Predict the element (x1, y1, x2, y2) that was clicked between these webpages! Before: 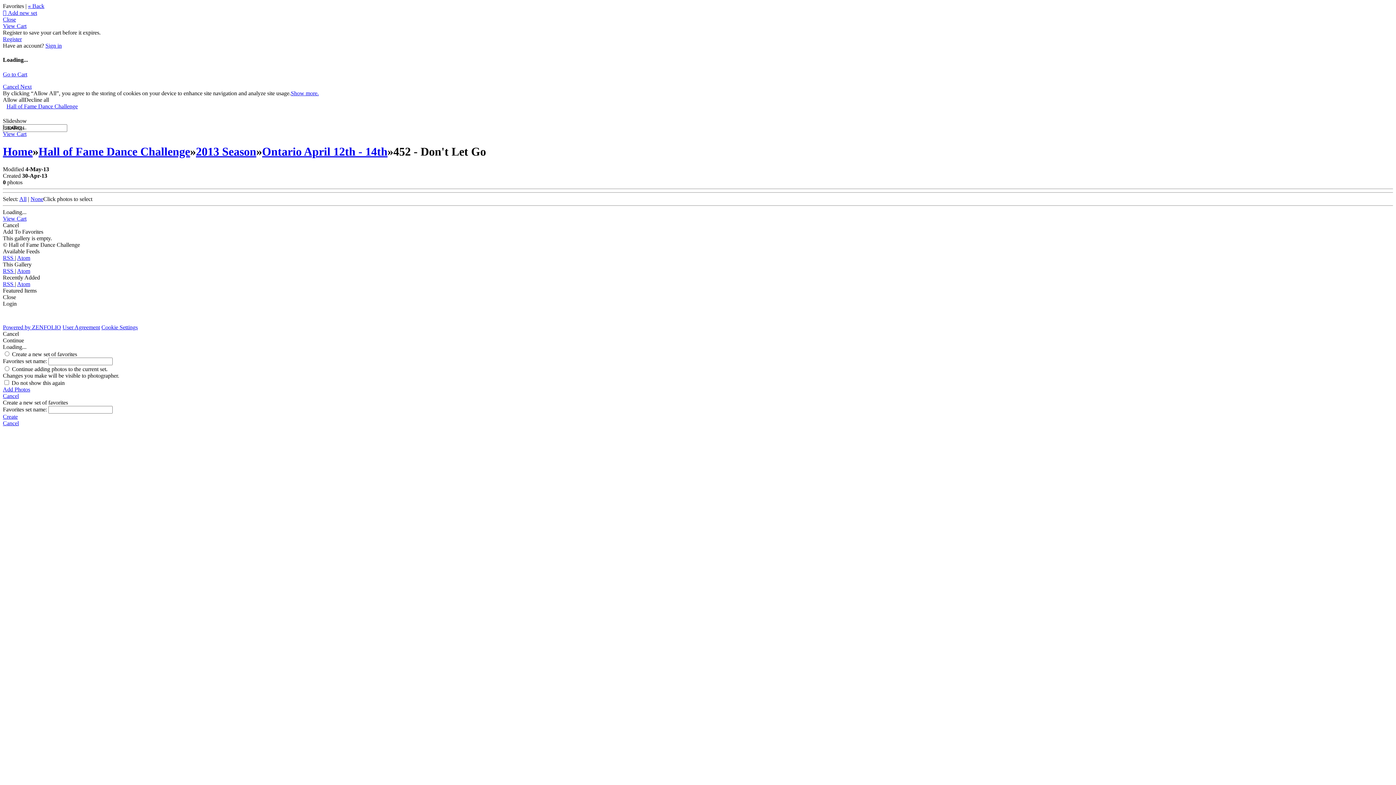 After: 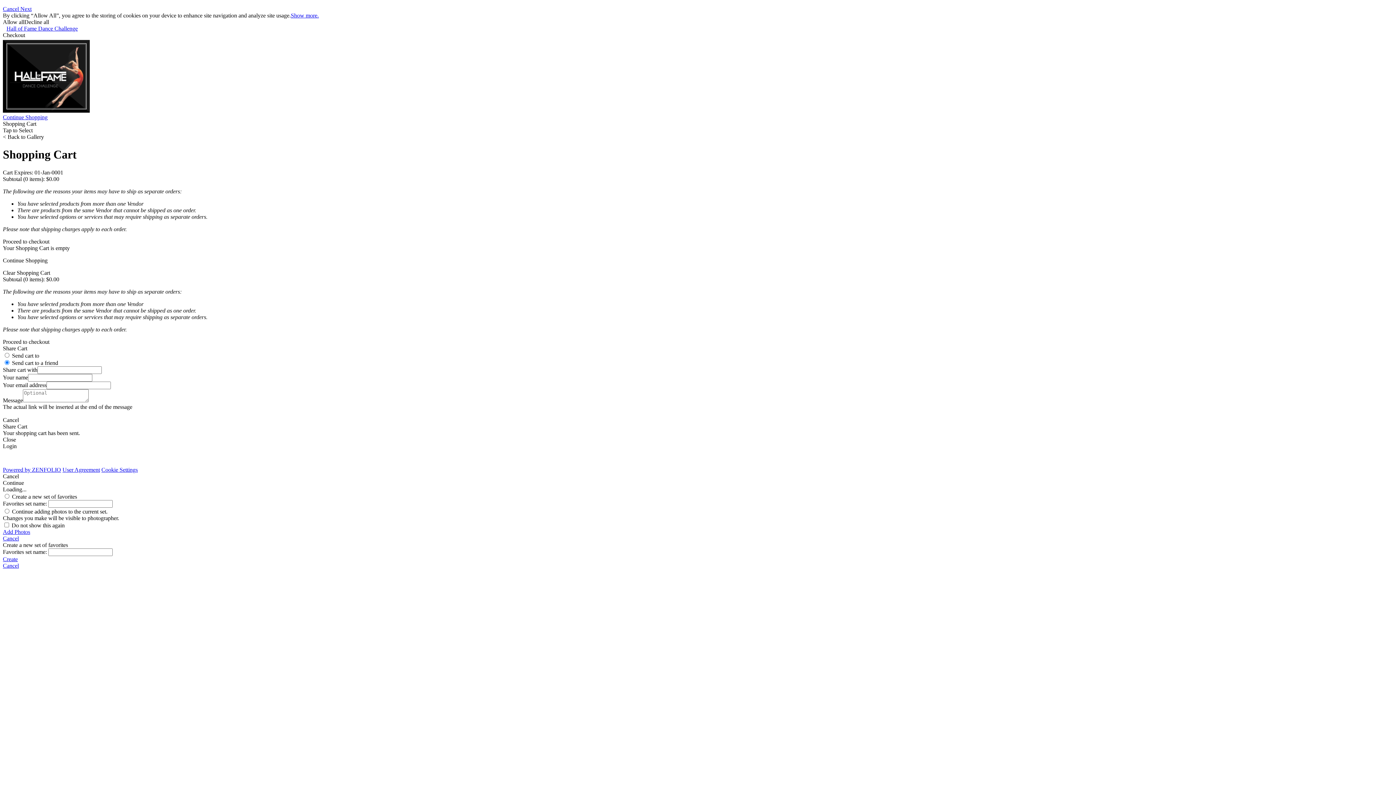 Action: label: View Cart bbox: (2, 215, 26, 221)